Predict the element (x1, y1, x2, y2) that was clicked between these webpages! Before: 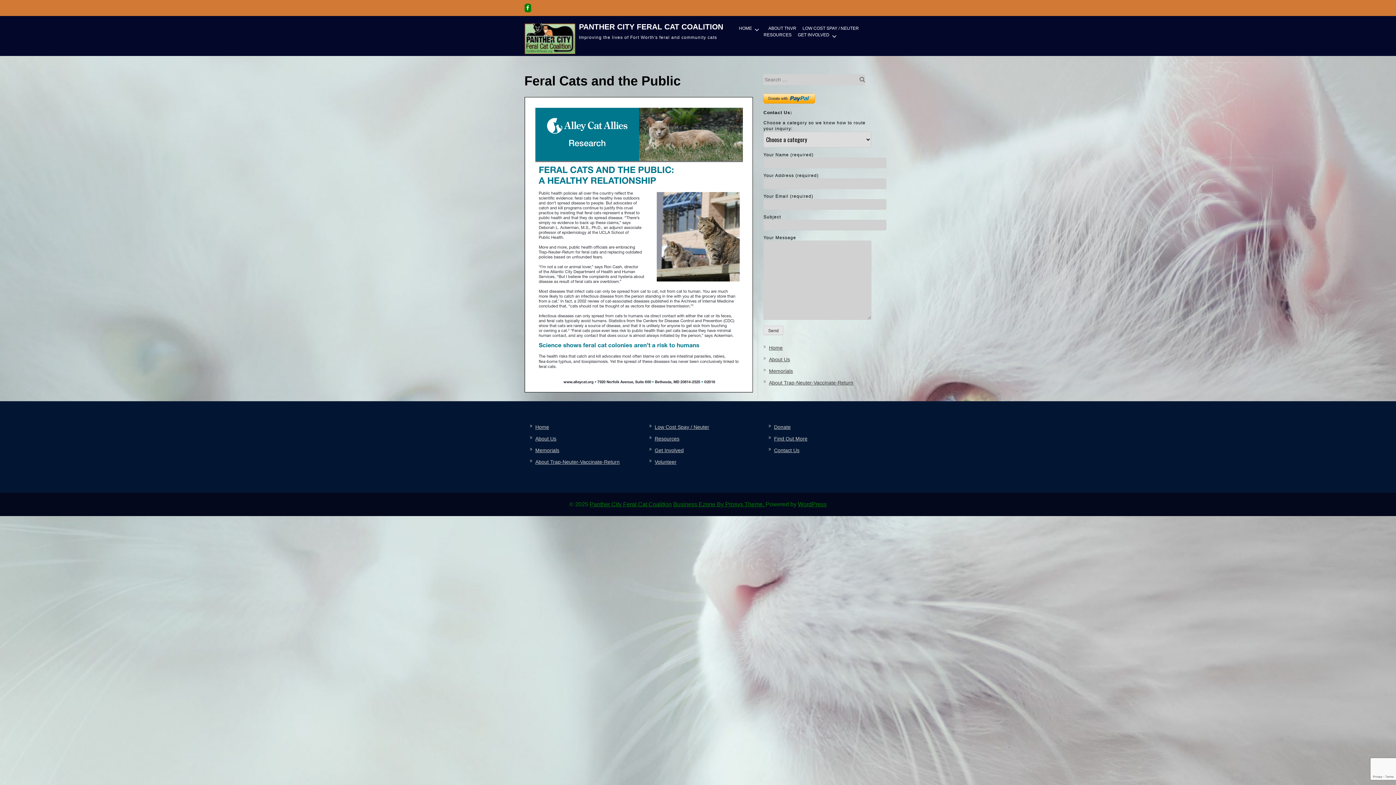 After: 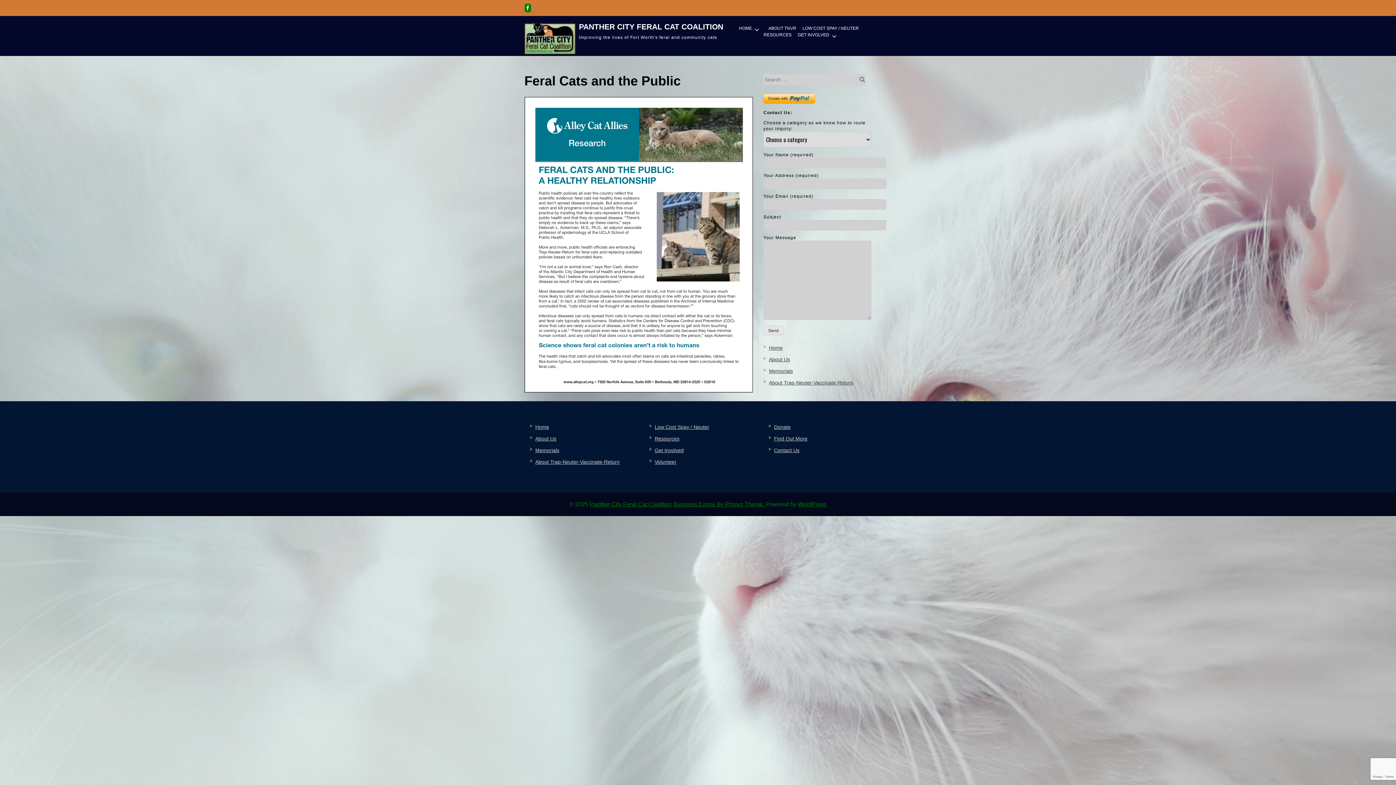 Action: bbox: (798, 501, 826, 507) label: WordPress